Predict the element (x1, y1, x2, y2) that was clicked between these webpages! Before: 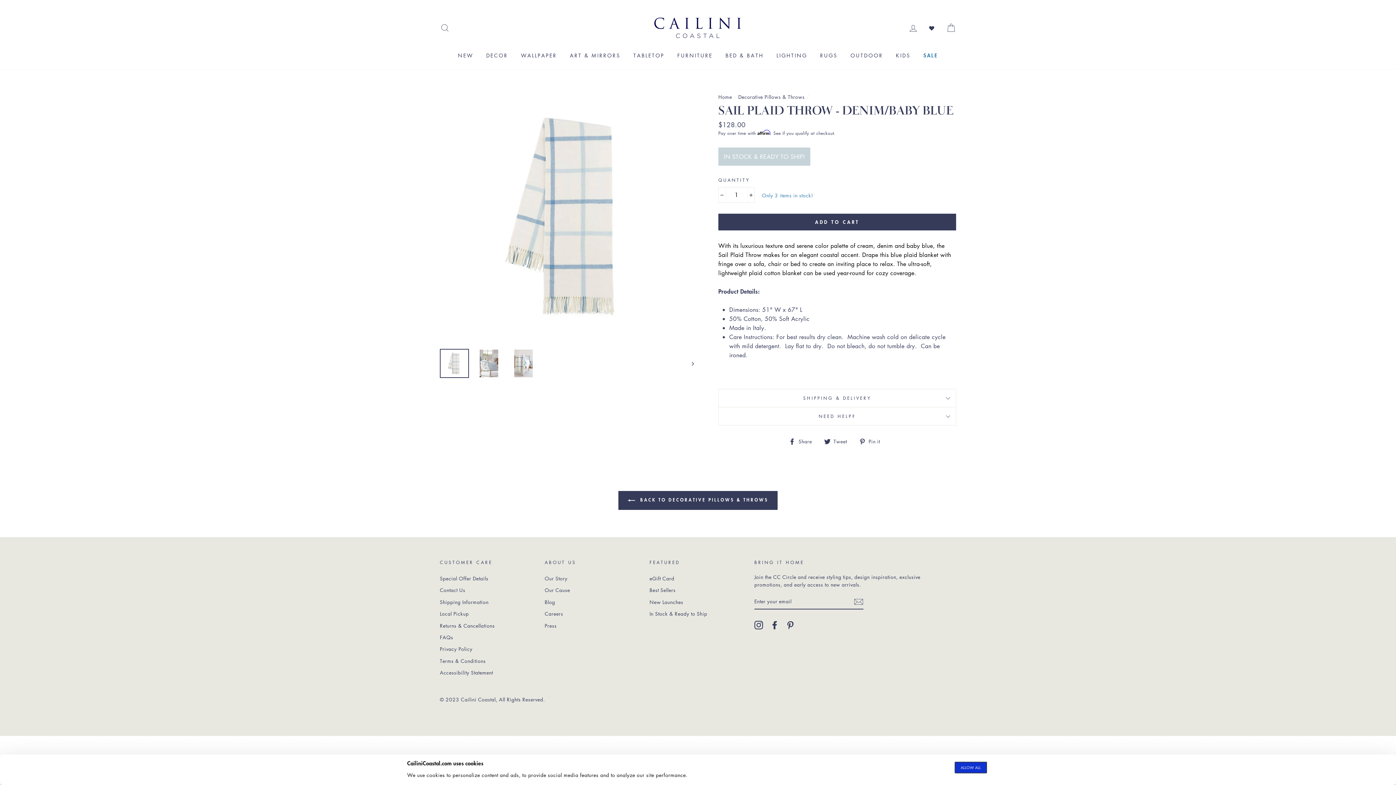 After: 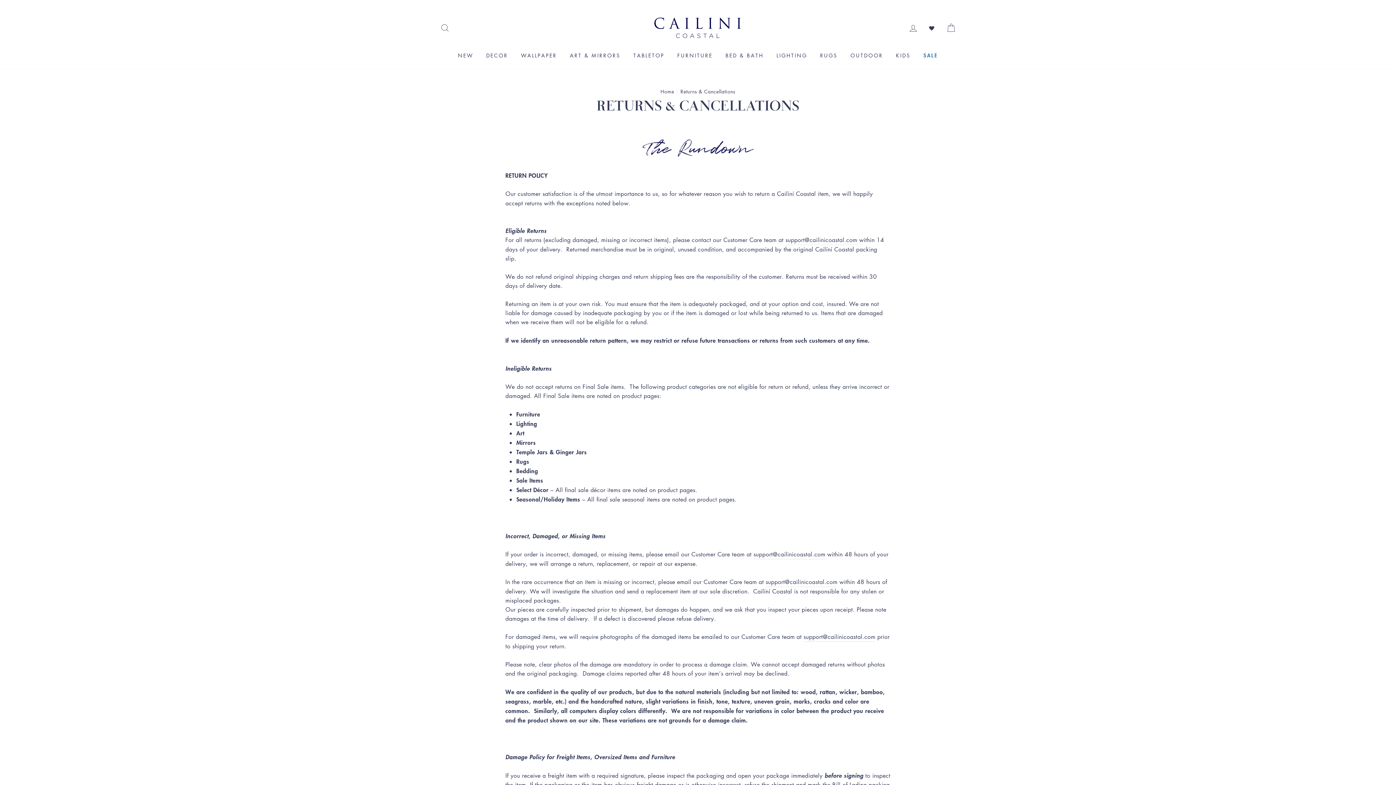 Action: label: Returns & Cancellations bbox: (440, 613, 494, 624)